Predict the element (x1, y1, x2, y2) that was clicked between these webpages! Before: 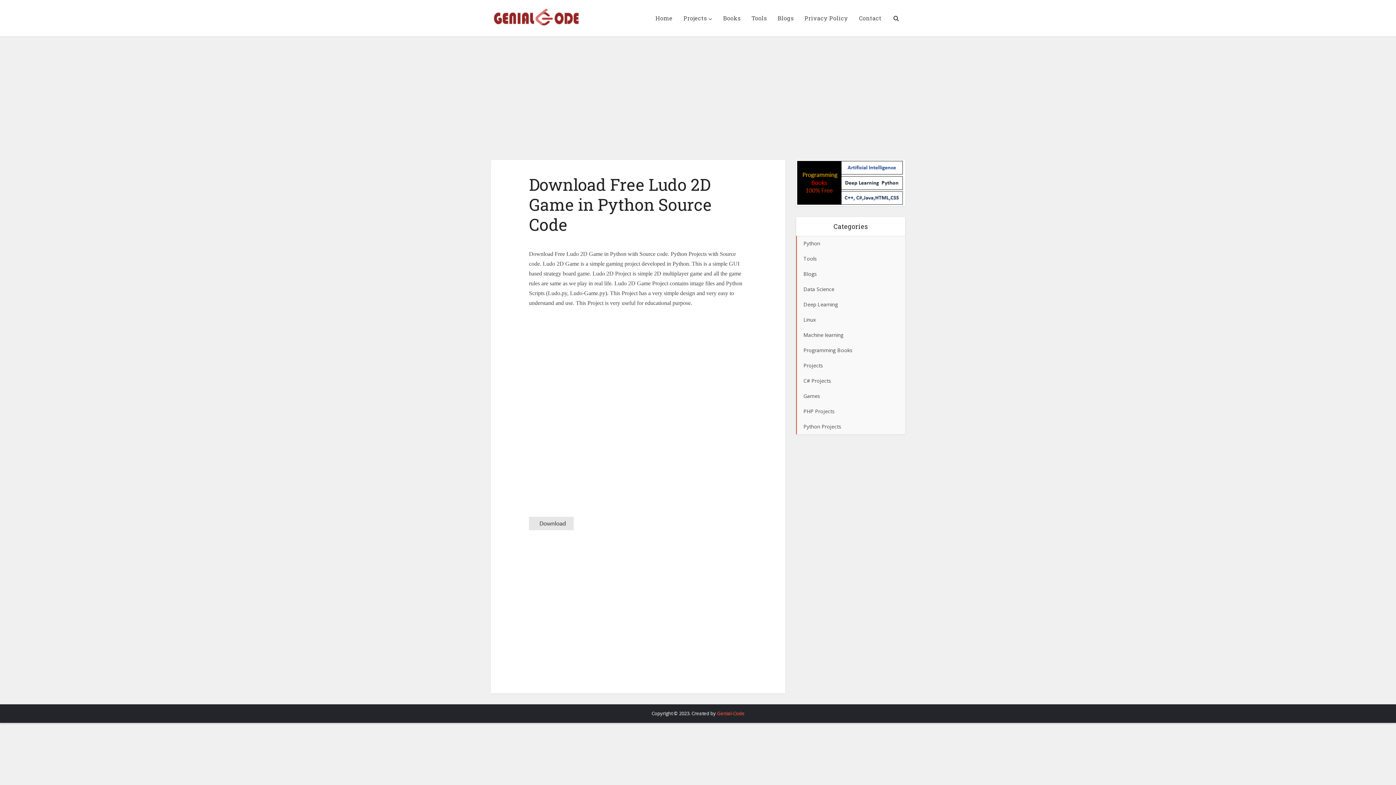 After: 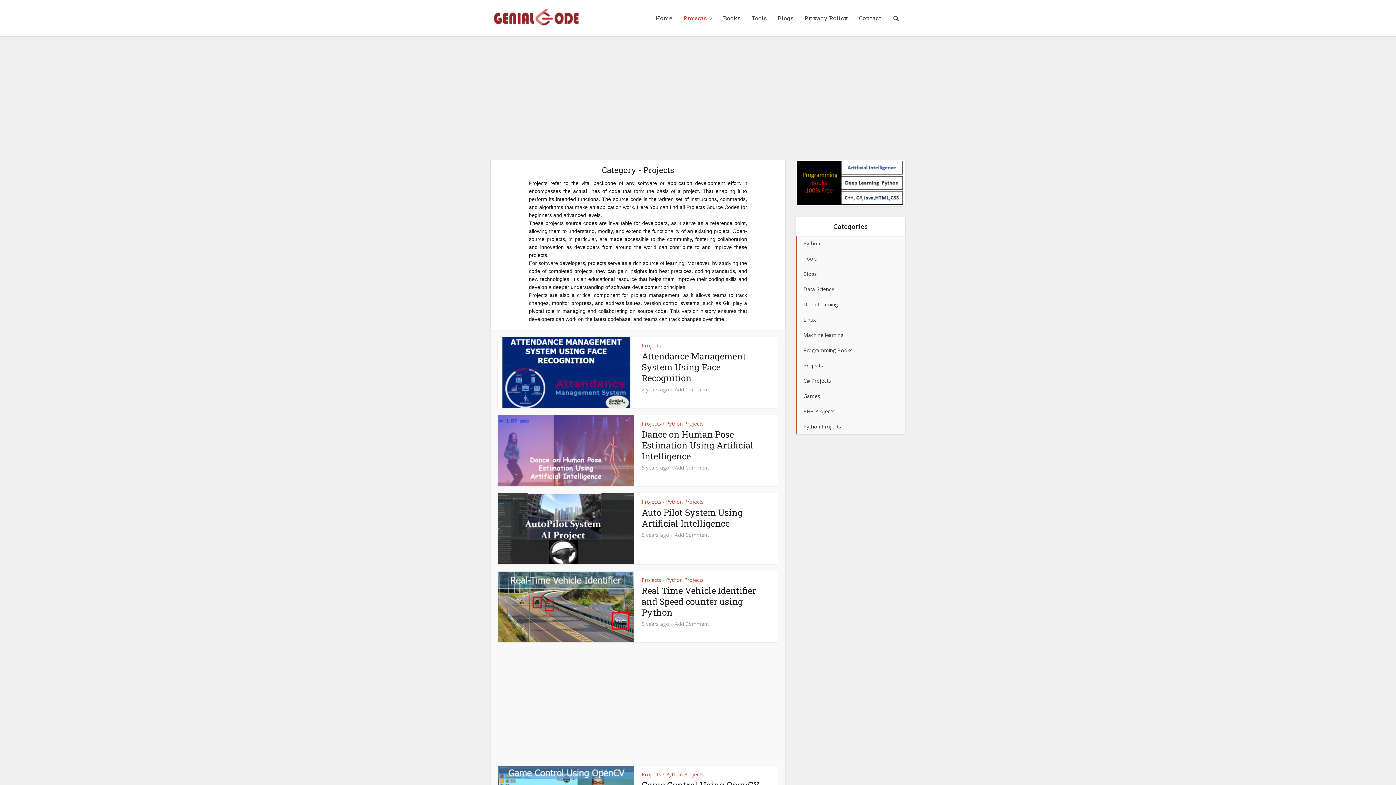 Action: bbox: (678, 0, 717, 36) label: Projects